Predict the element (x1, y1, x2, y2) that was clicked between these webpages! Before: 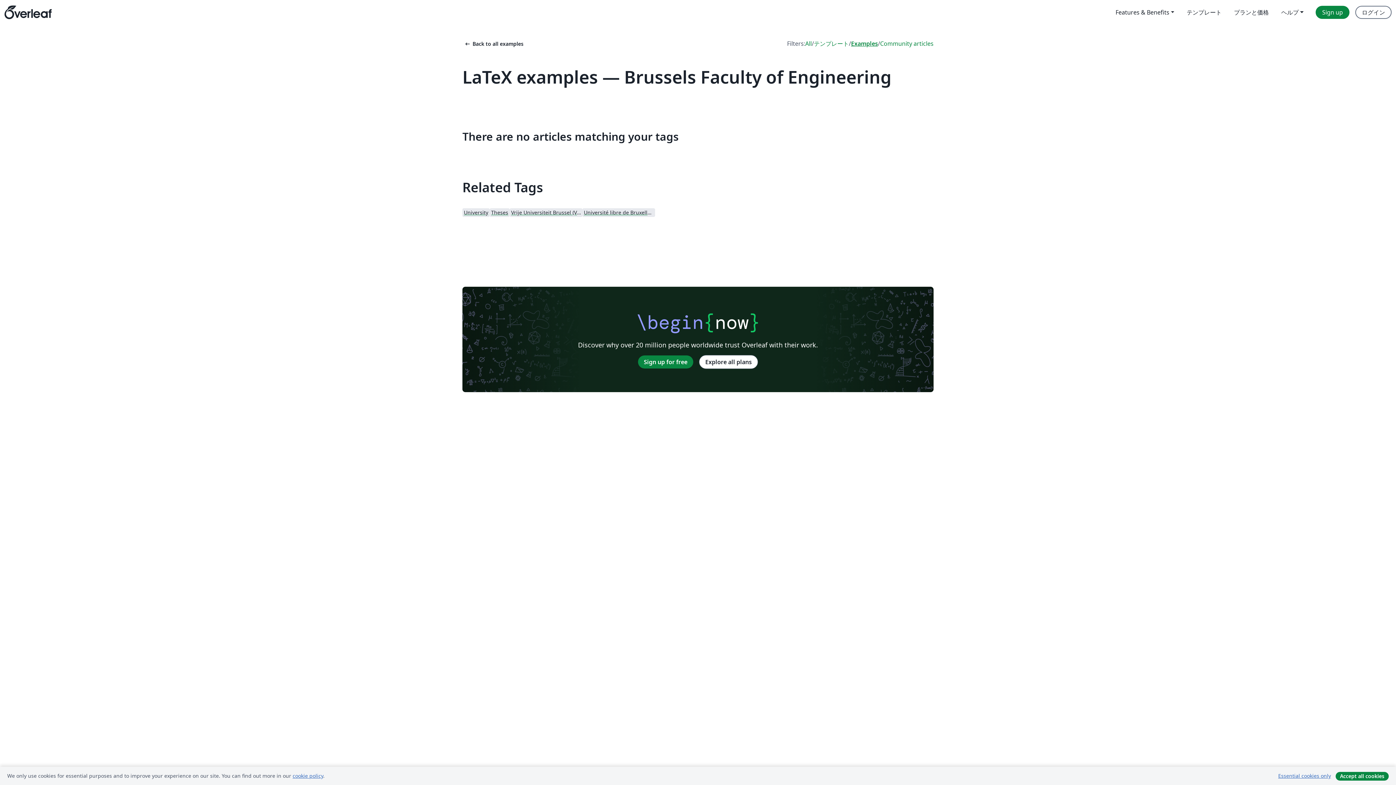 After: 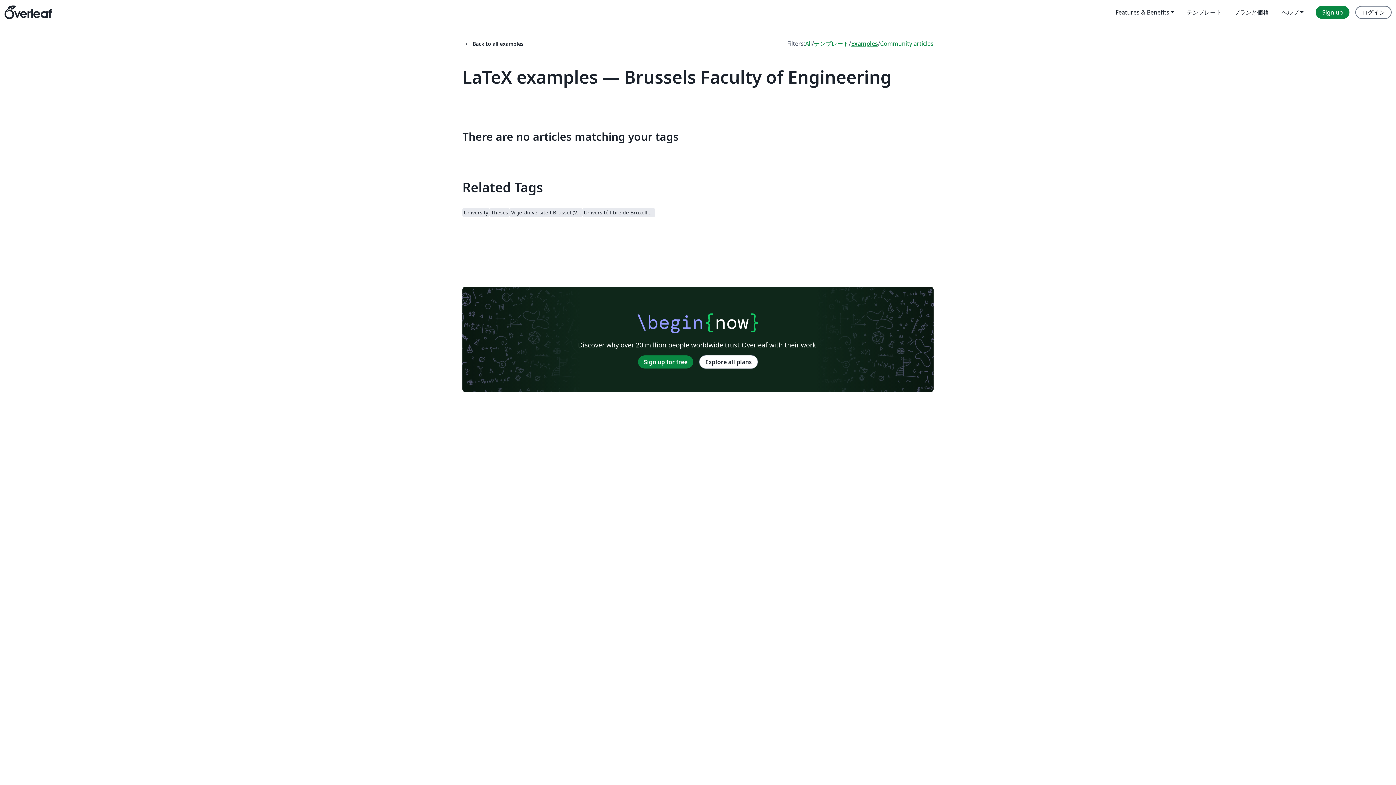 Action: bbox: (1273, 771, 1336, 781) label: Essential cookies only